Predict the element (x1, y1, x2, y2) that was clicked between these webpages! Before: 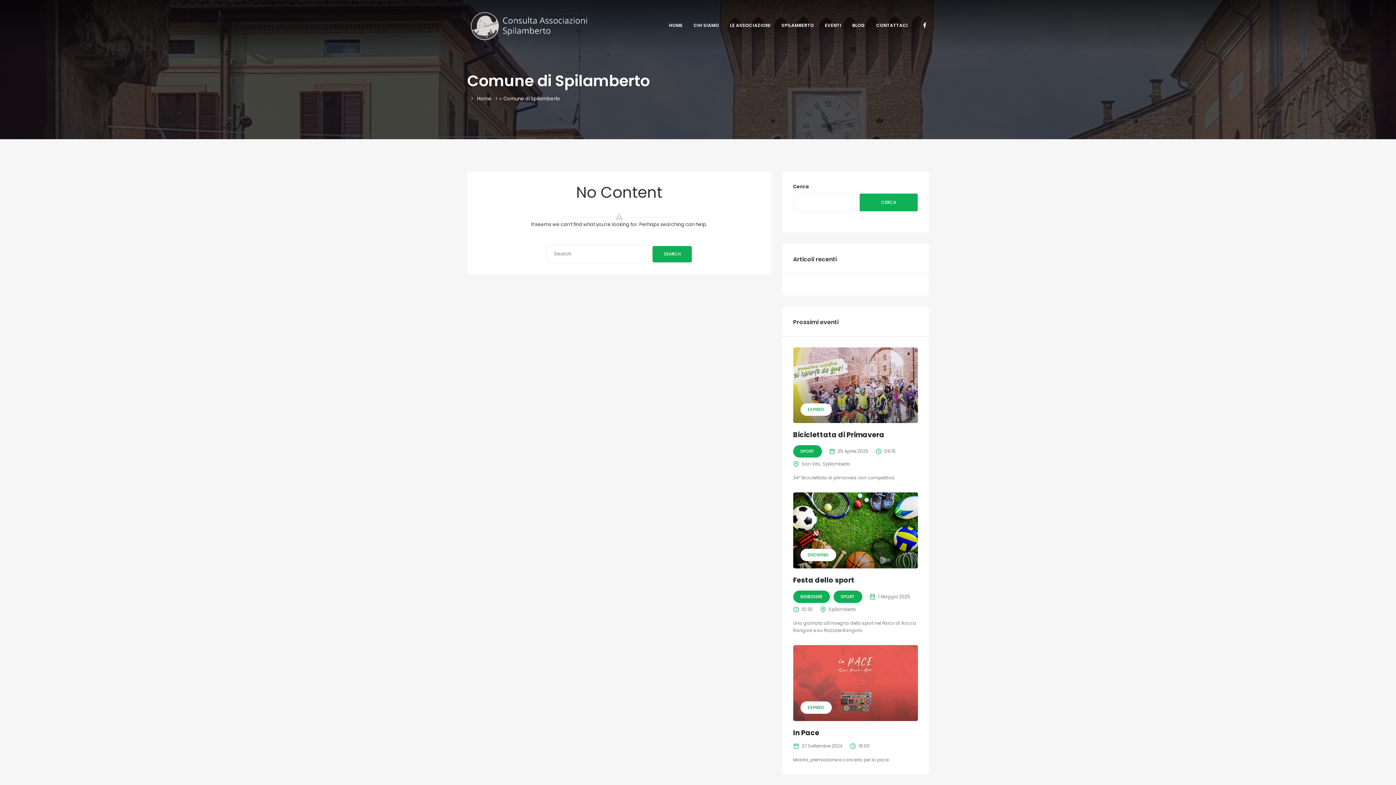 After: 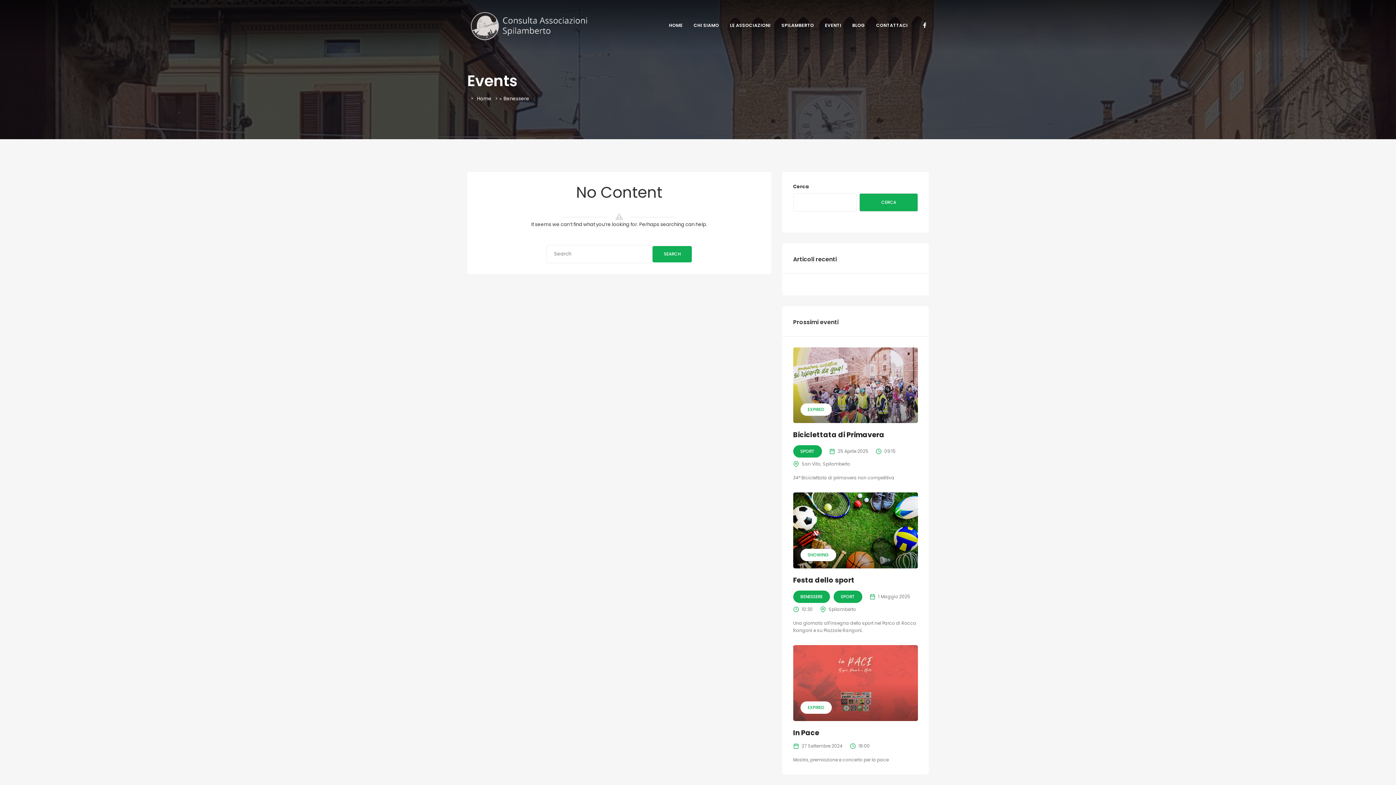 Action: label: BENESSERE bbox: (800, 593, 822, 600)